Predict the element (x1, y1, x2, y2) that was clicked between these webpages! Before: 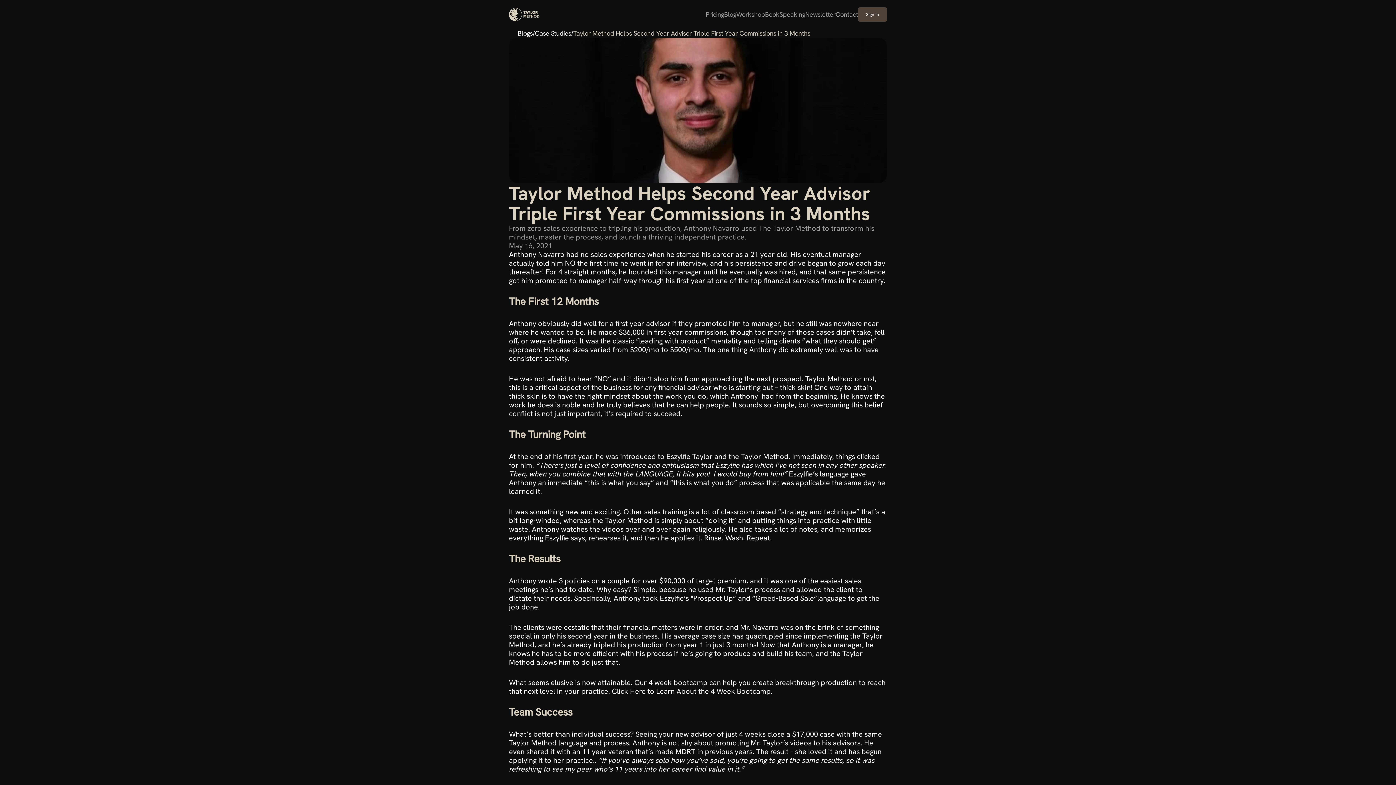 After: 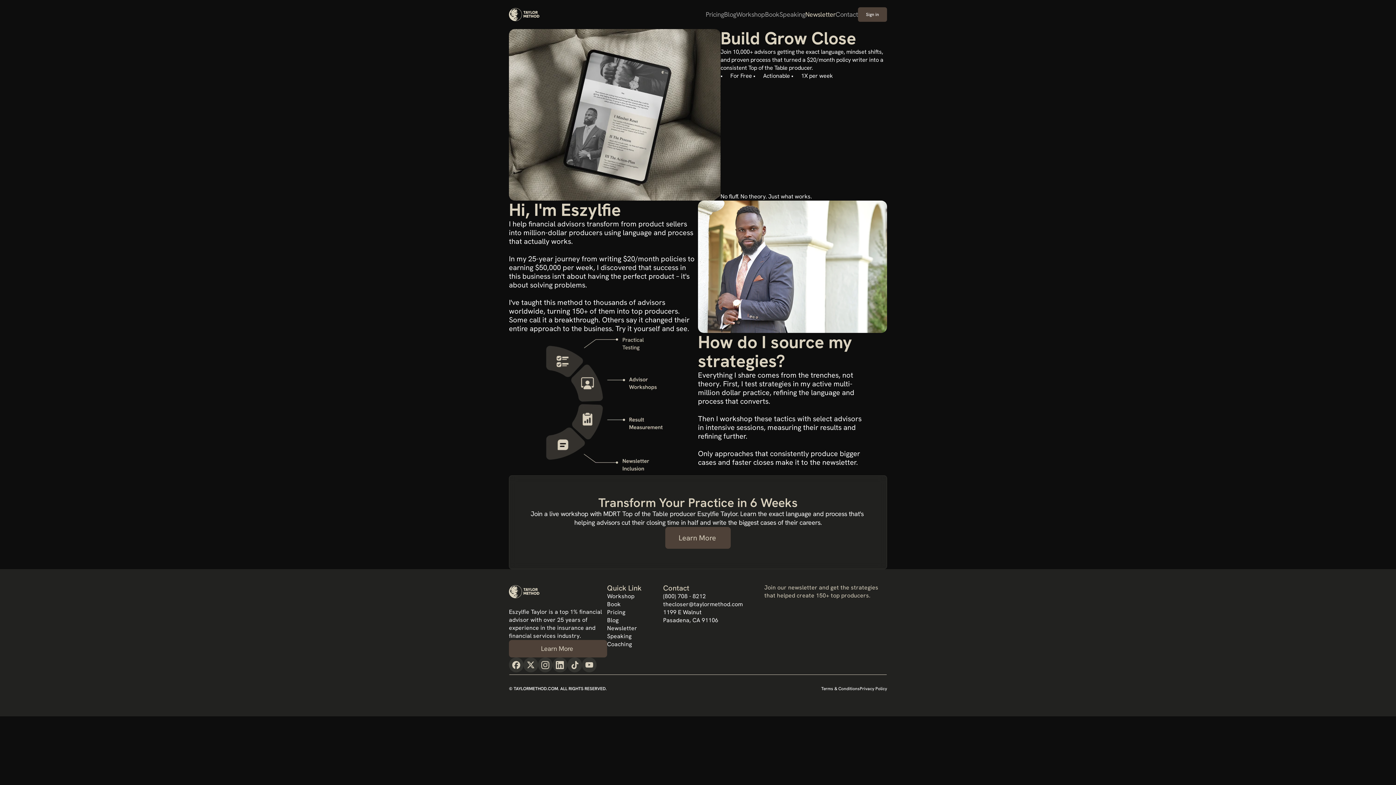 Action: label: Newsletter bbox: (805, 10, 835, 18)